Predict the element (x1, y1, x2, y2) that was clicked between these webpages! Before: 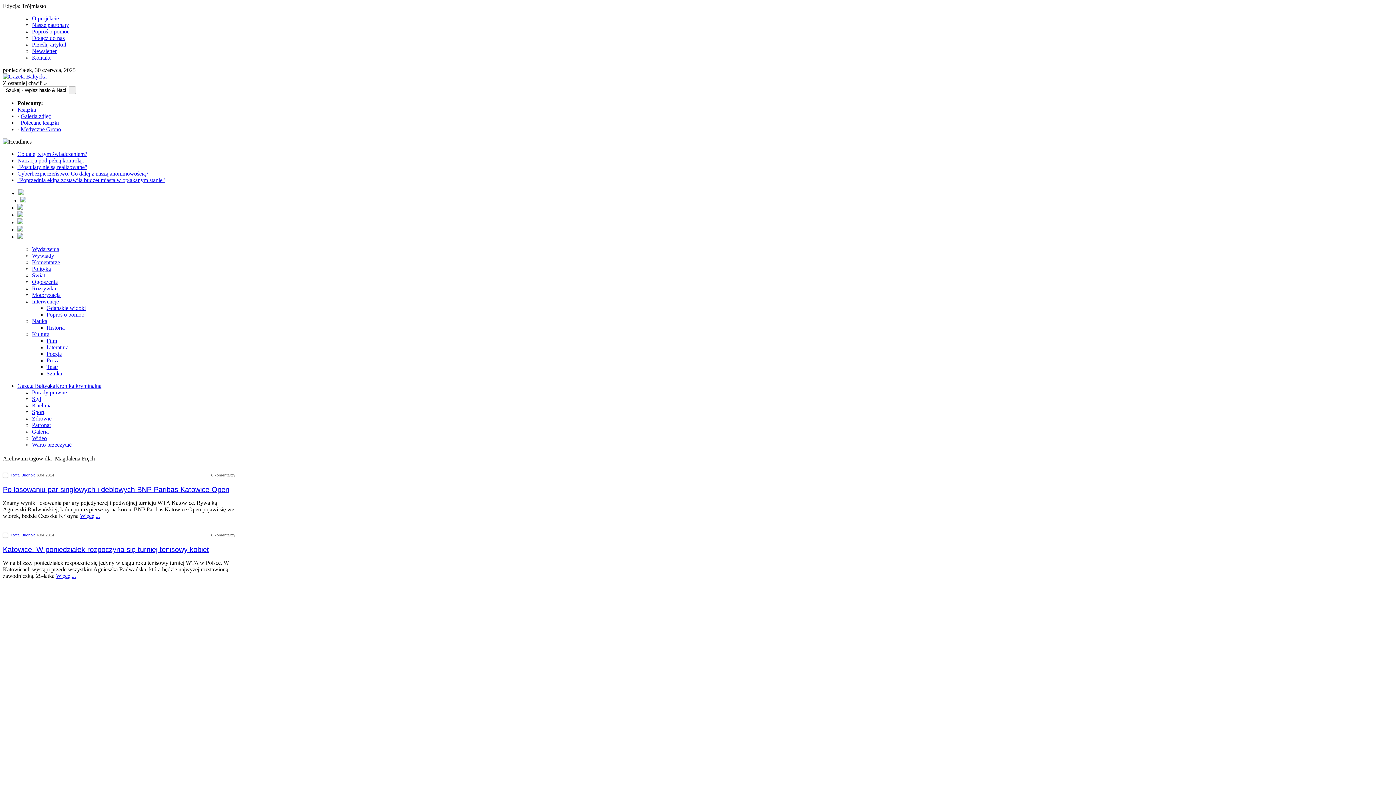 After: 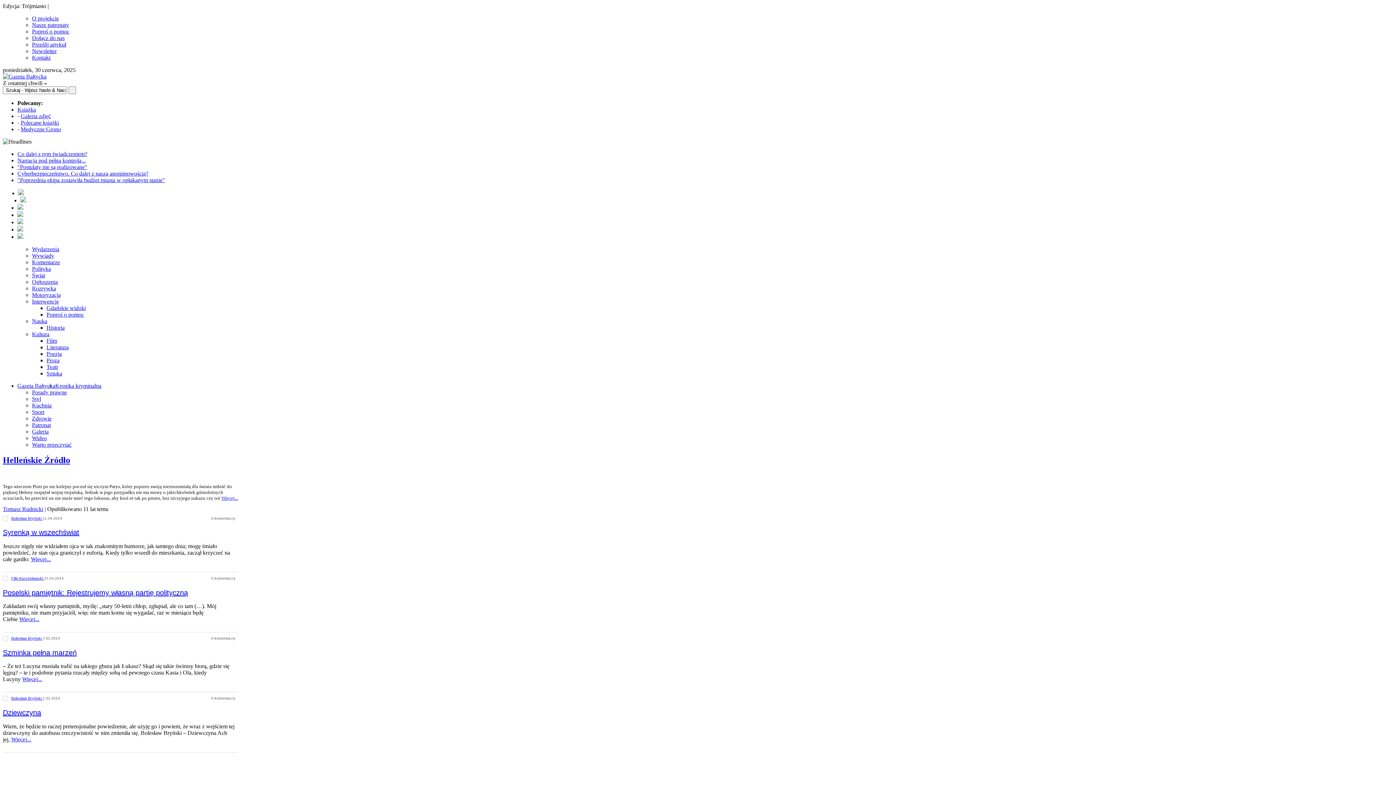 Action: bbox: (46, 357, 59, 363) label: Proza